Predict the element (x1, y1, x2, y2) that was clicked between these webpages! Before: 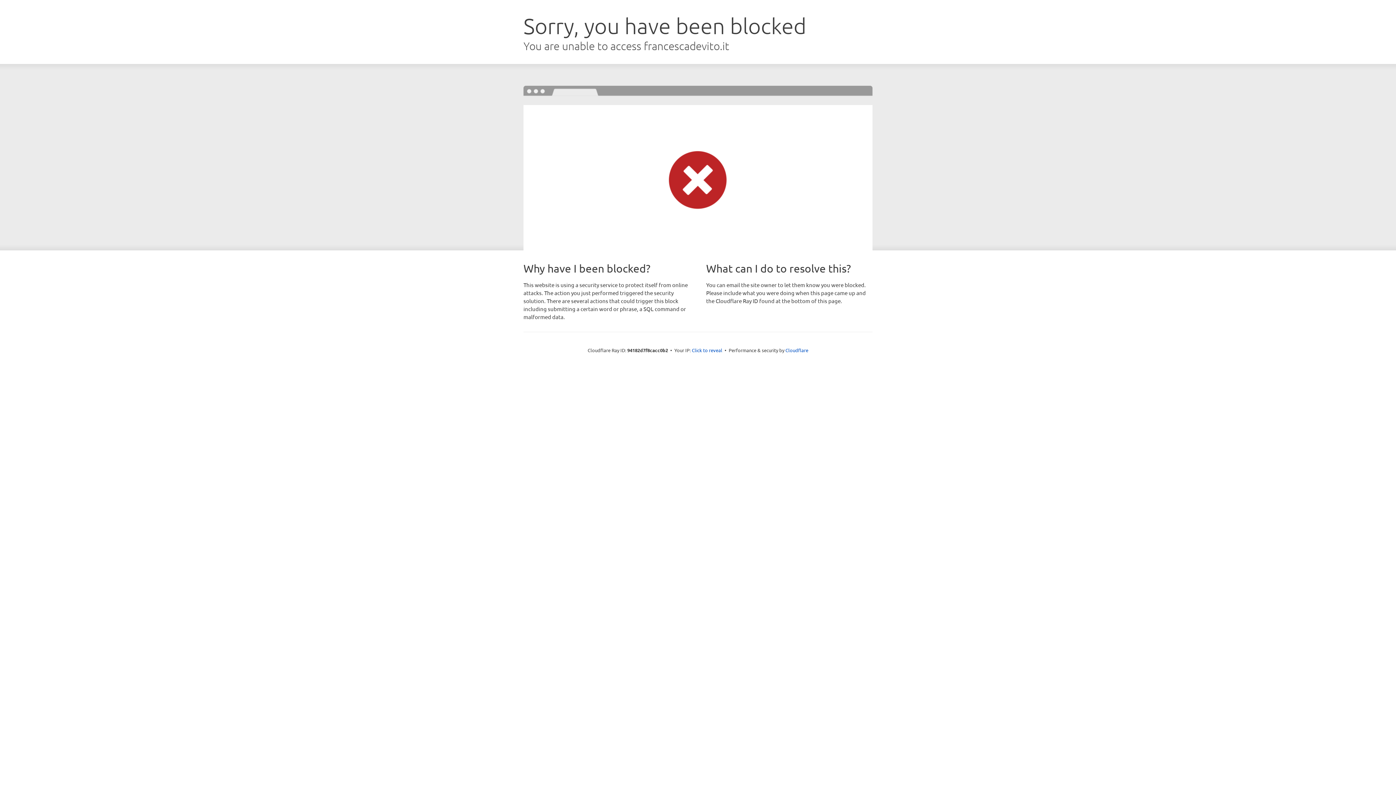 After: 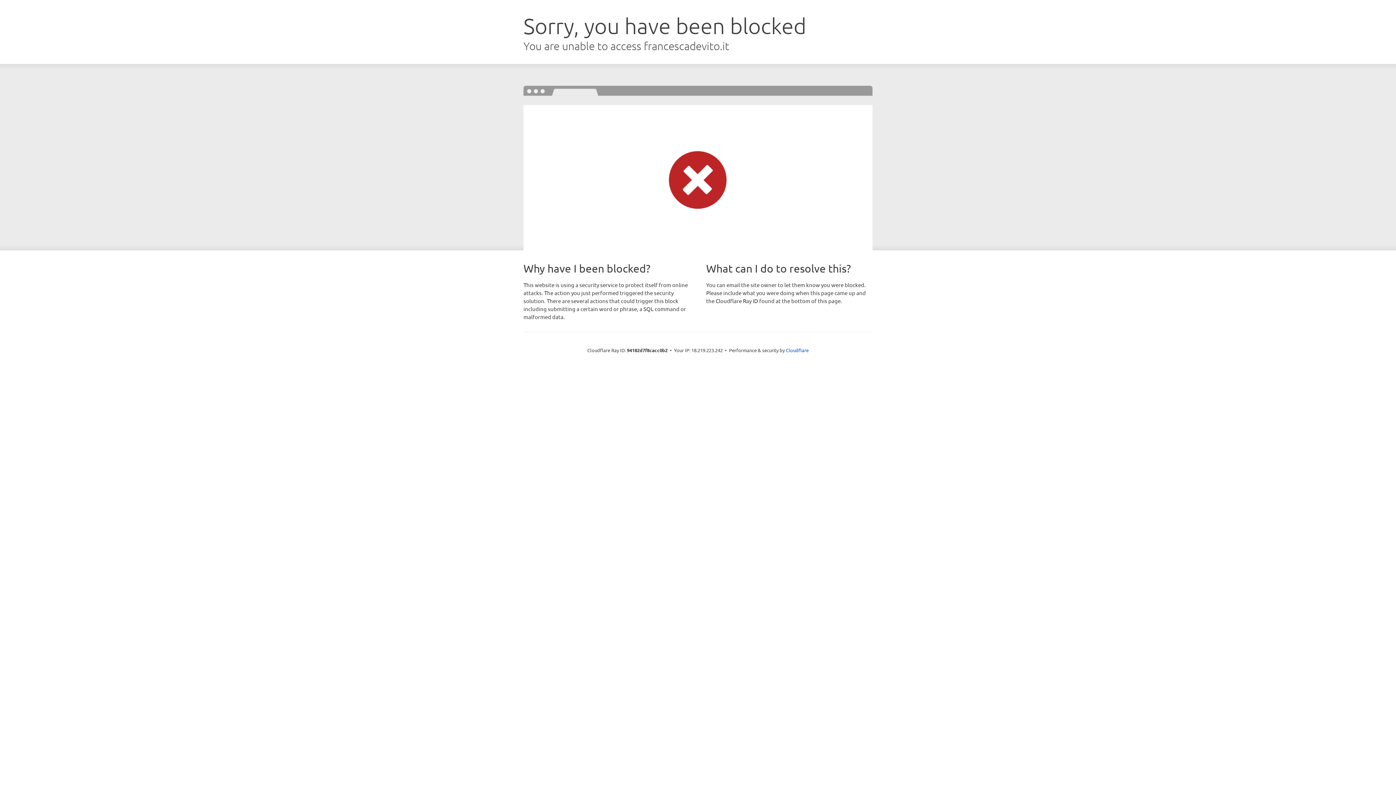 Action: label: Click to reveal bbox: (692, 346, 722, 353)